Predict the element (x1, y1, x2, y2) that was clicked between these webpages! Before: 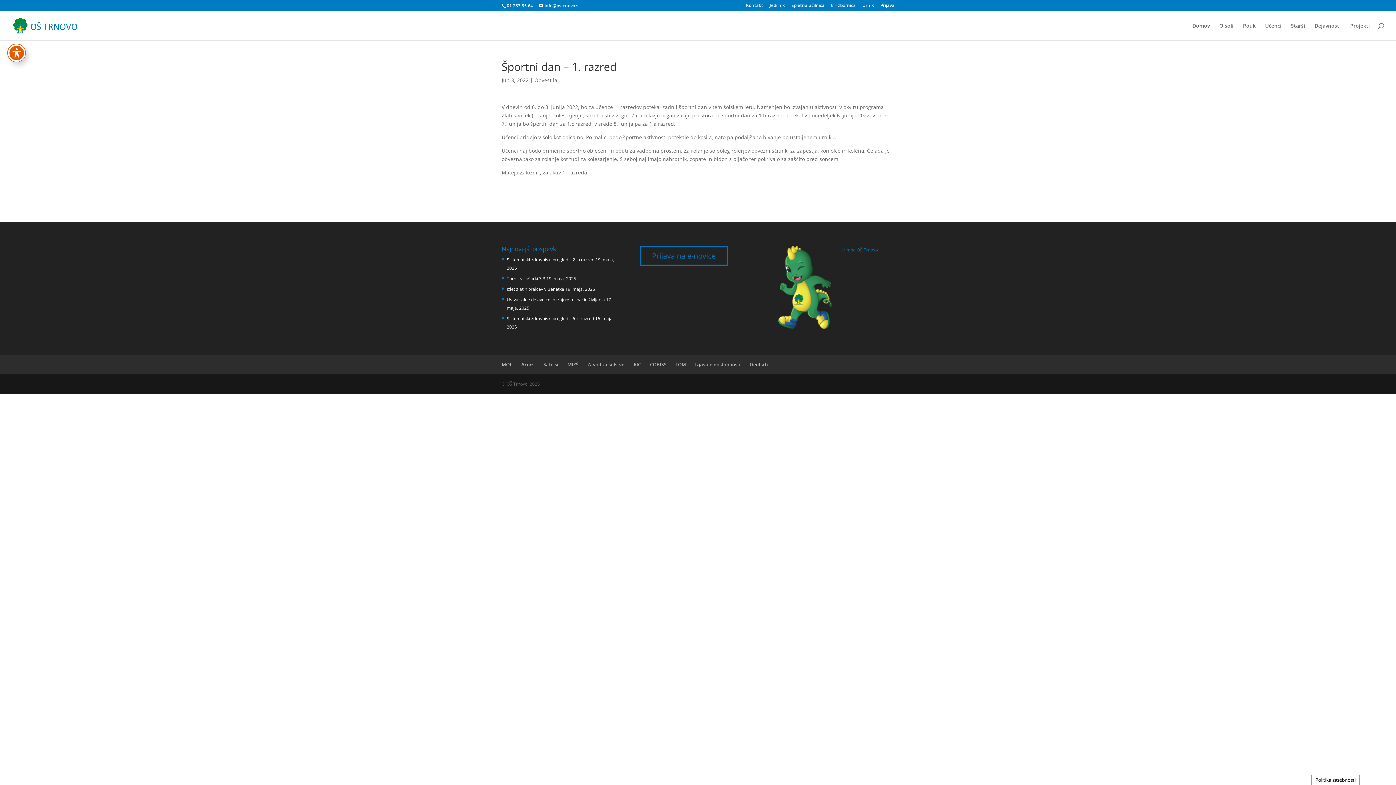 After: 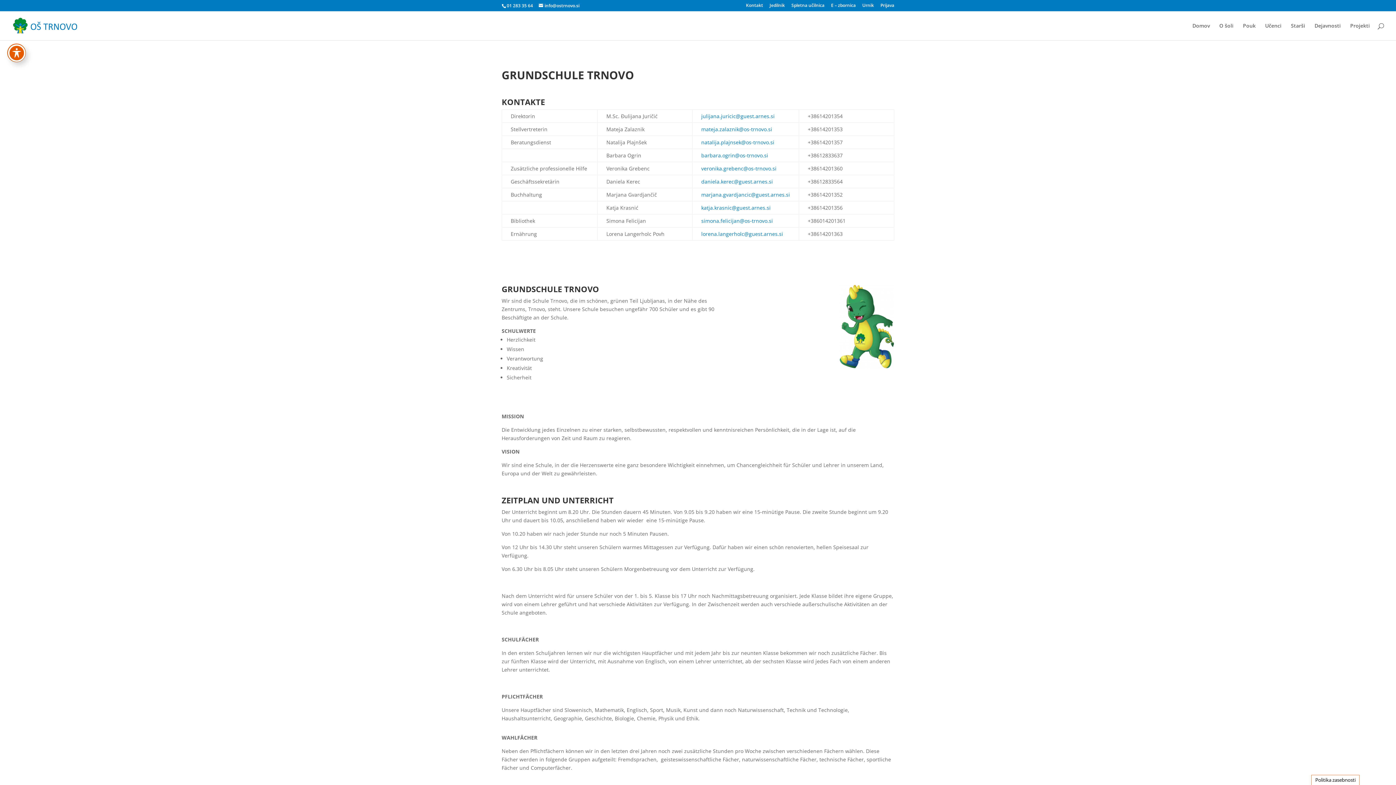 Action: bbox: (749, 361, 768, 368) label: Deutsch